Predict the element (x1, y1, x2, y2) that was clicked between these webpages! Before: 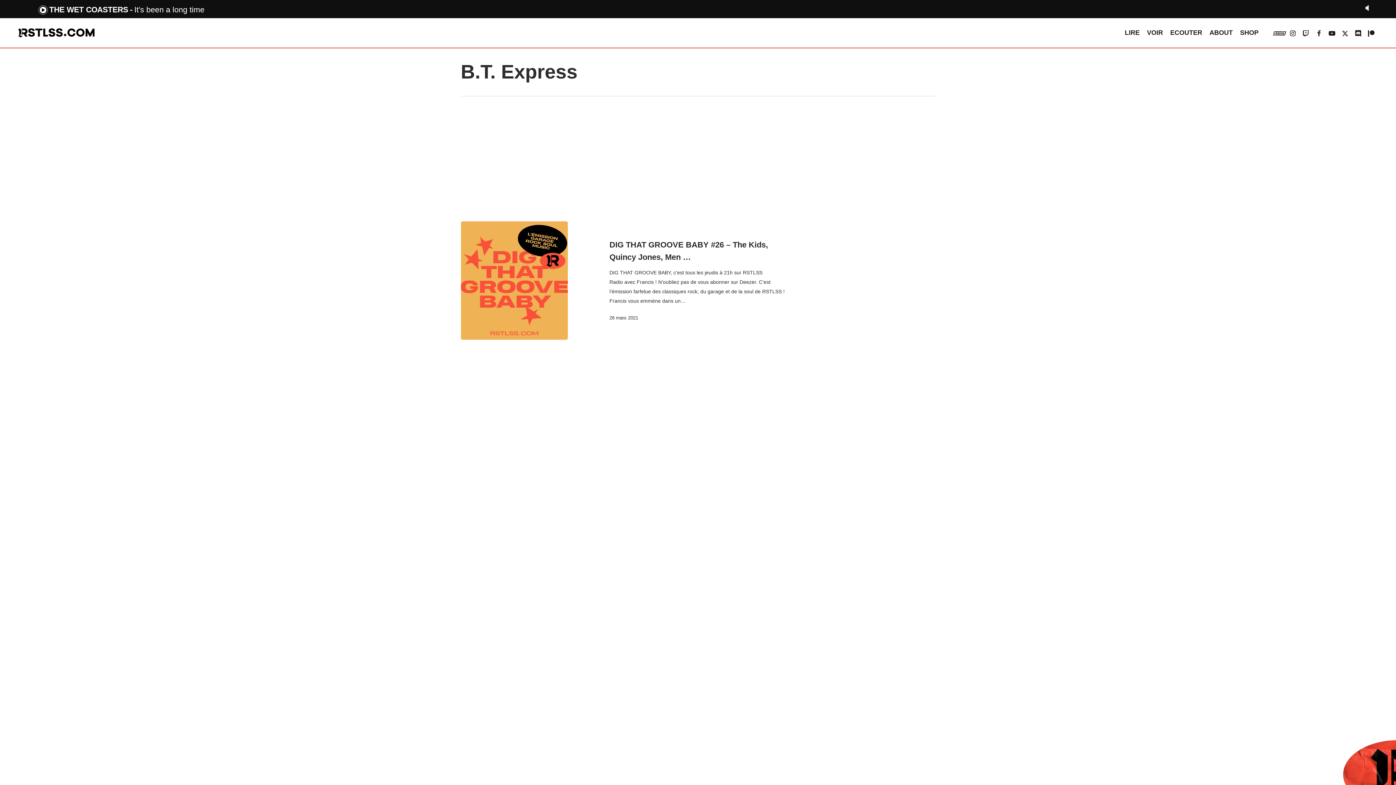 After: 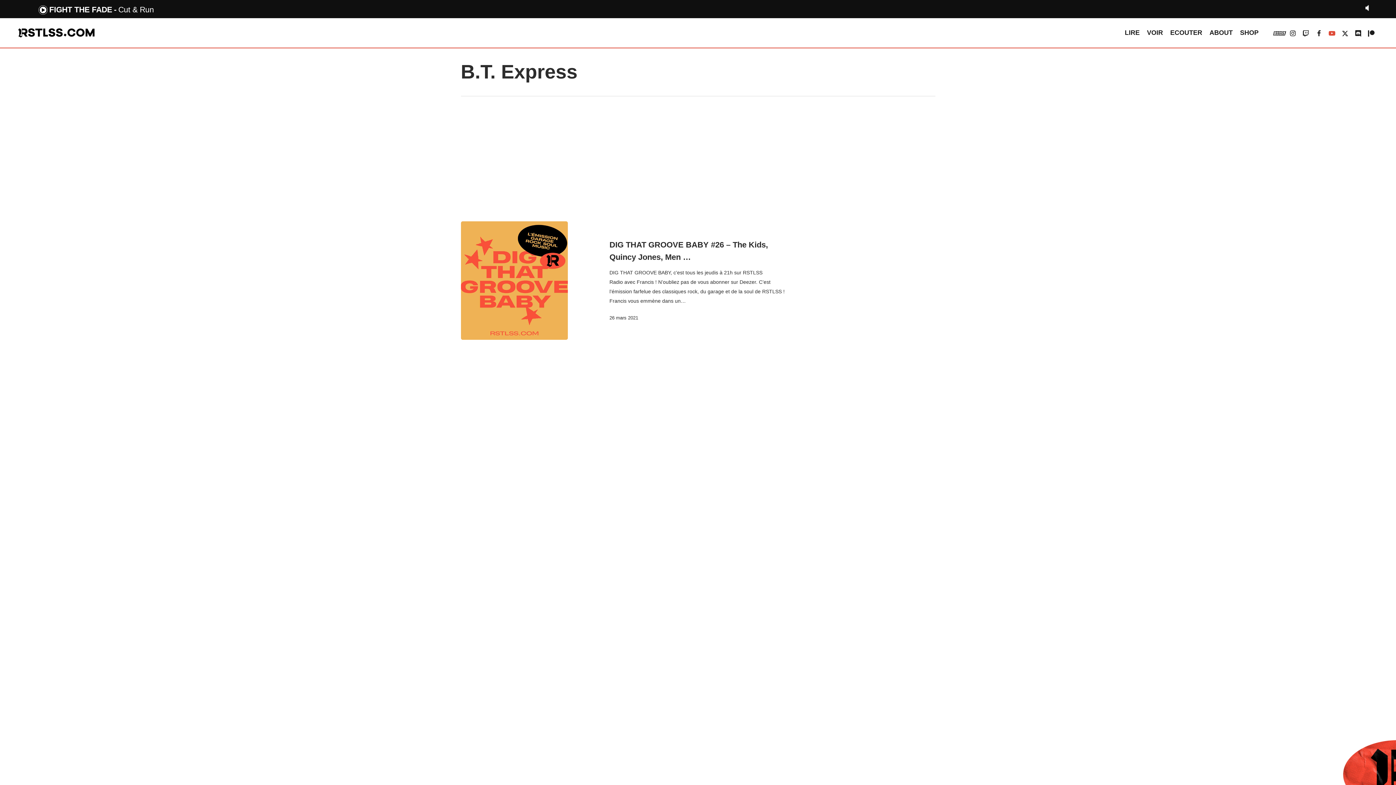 Action: label: youtube bbox: (1325, 28, 1338, 37)